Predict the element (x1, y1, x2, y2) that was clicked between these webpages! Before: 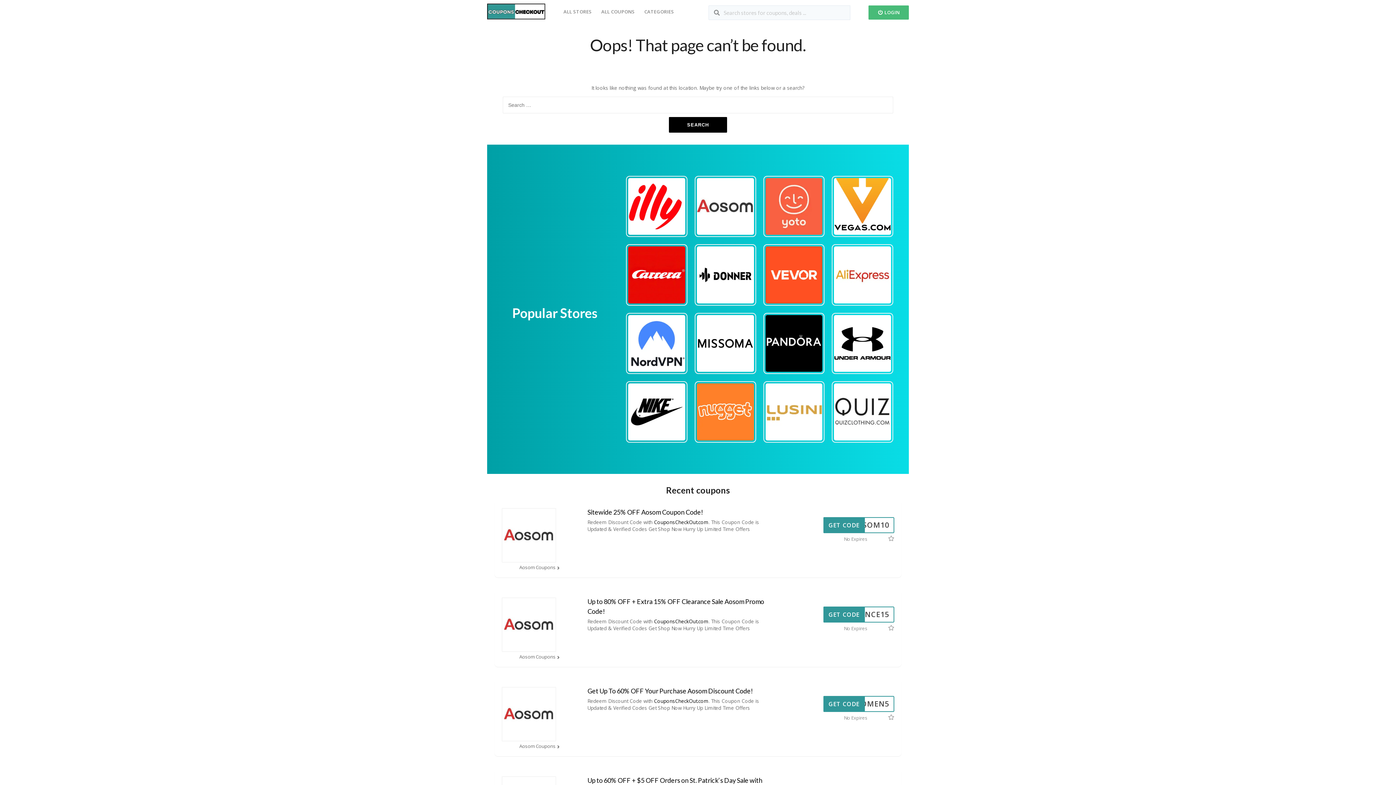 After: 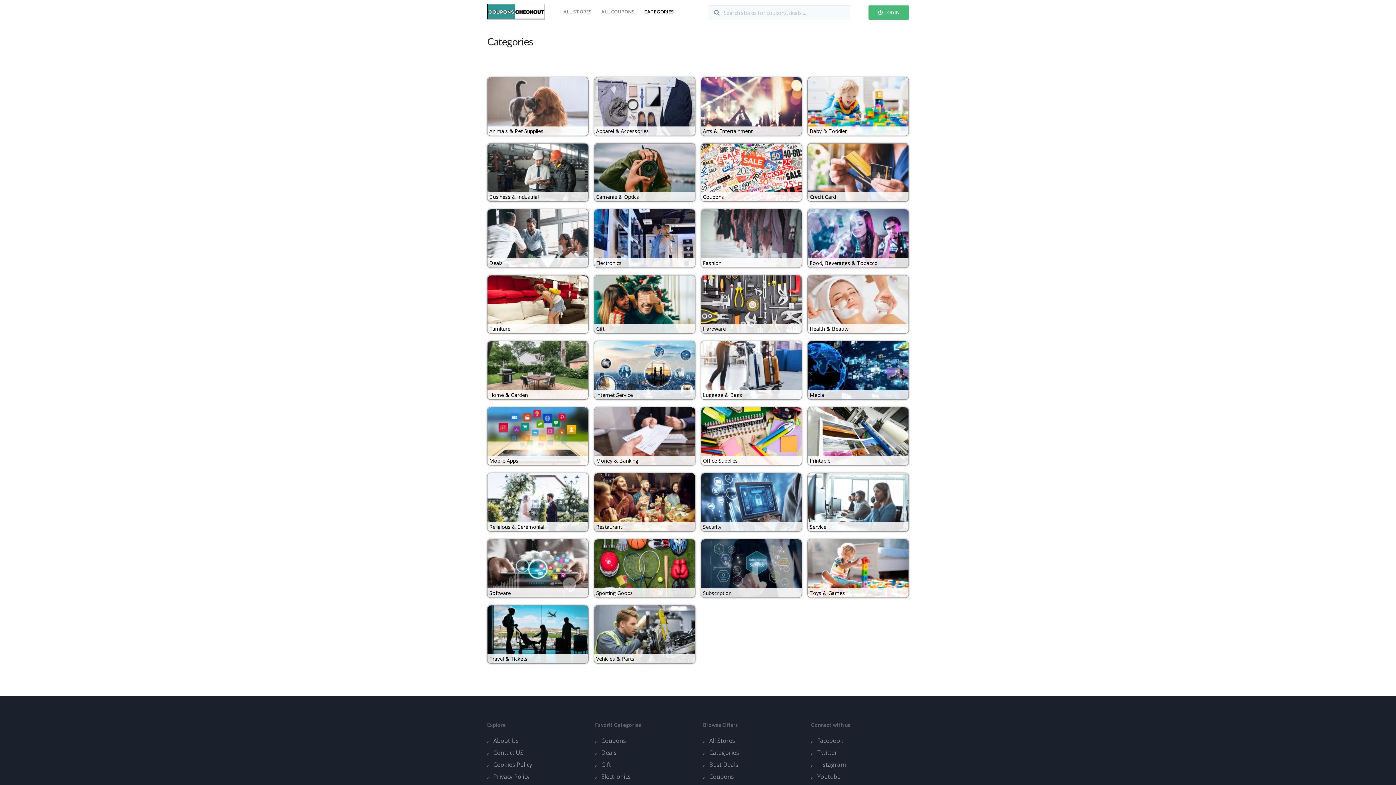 Action: label: CATEGORIES bbox: (639, 1, 678, 22)